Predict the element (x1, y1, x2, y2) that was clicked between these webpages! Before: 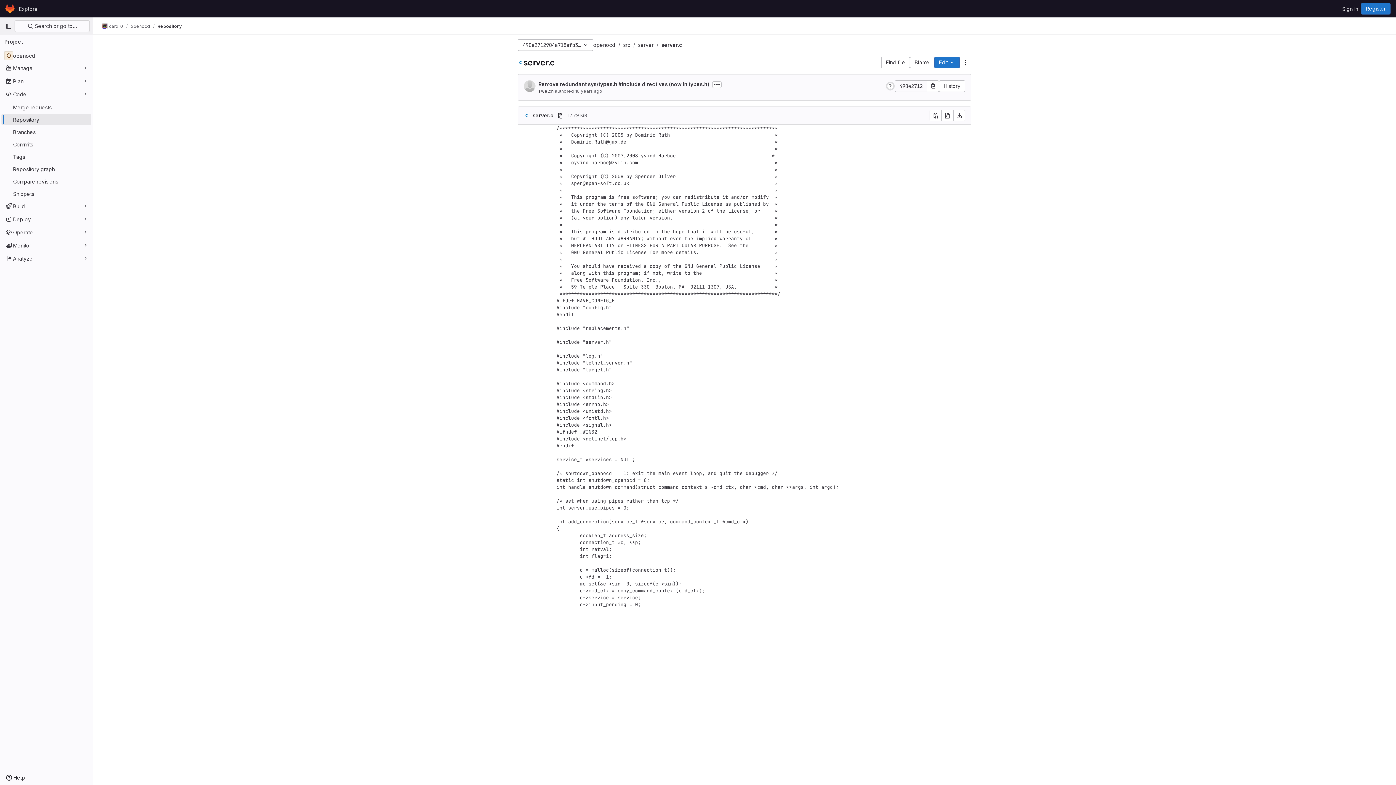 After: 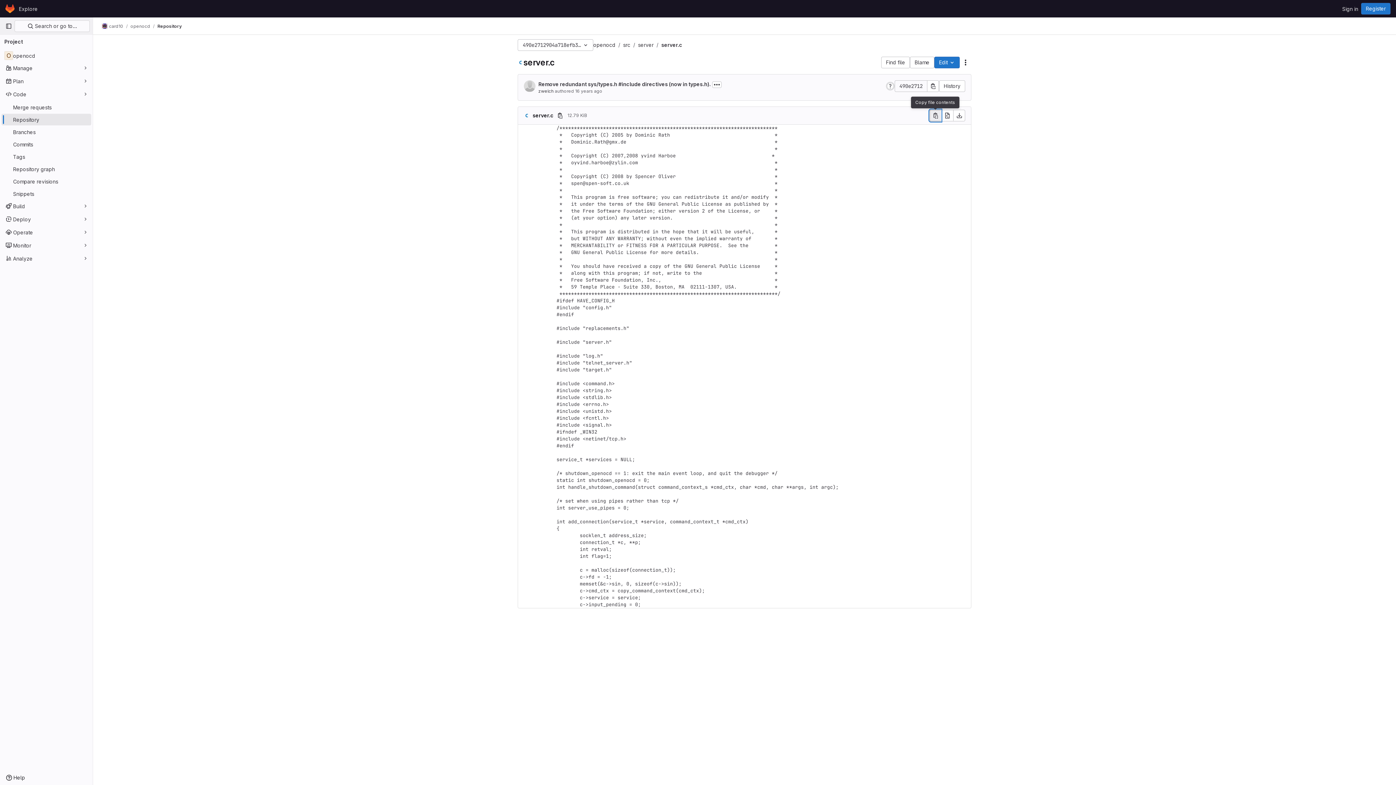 Action: bbox: (929, 109, 941, 121) label: Copy file contents